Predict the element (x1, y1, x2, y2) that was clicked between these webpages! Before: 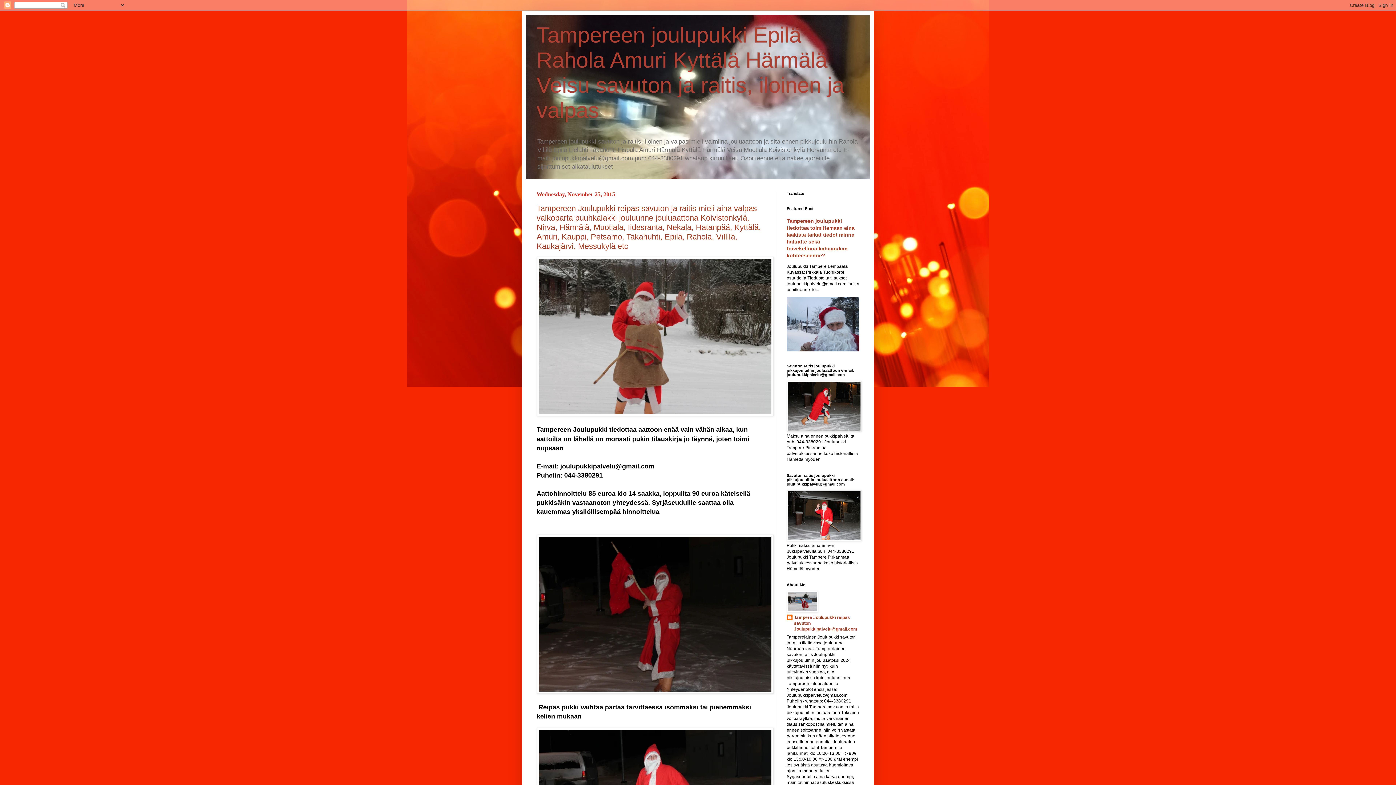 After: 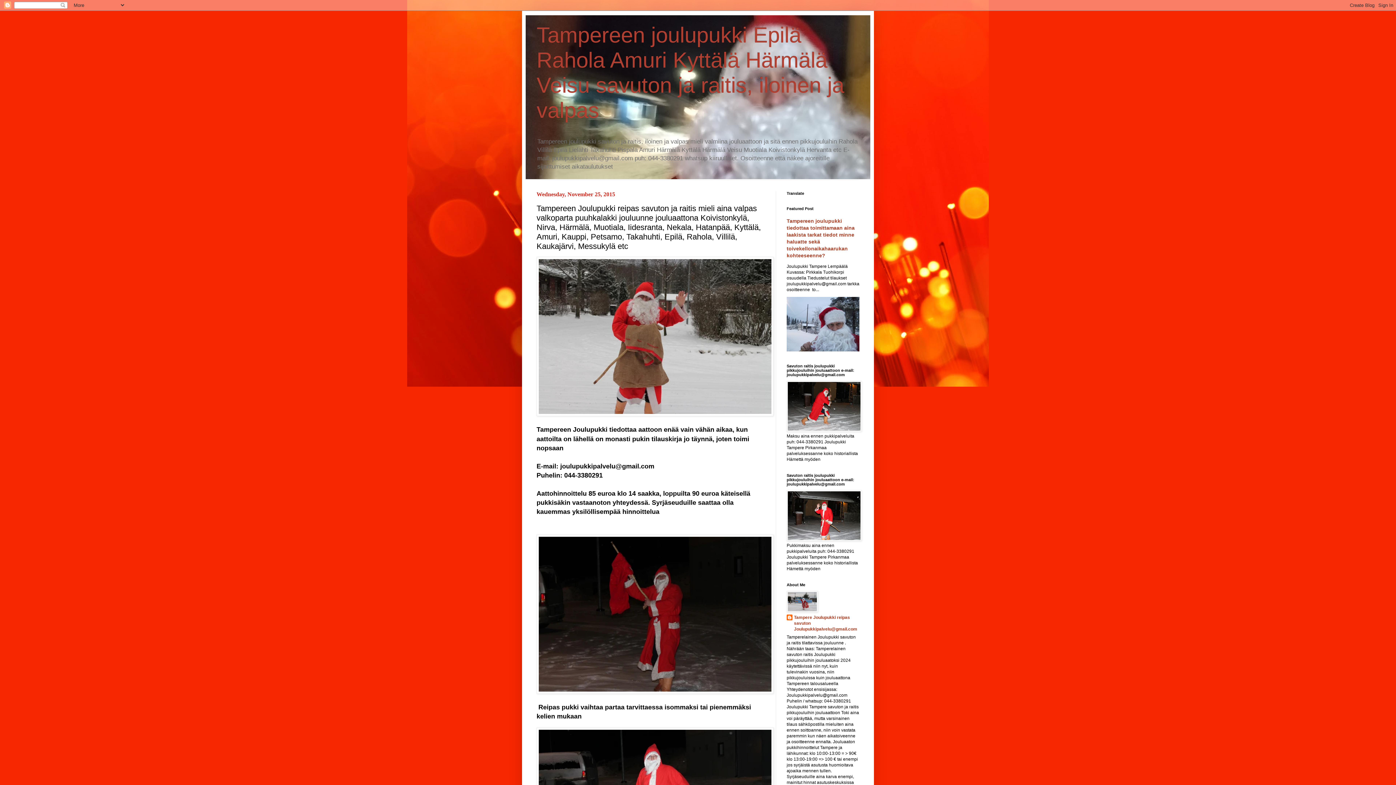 Action: label: Tampereen Joulupukki reipas savuton ja raitis mieli aina valpas valkoparta puuhkalakki jouluunne jouluaattona Koivistonkylä, Nirva, Härmälä, Muotiala, Iidesranta, Nekala, Hatanpää, Kyttälä, Amuri, Kauppi, Petsamo, Takahuhti, Epilä, Rahola, Villilä, Kaukajärvi, Messukylä etc bbox: (536, 203, 761, 250)